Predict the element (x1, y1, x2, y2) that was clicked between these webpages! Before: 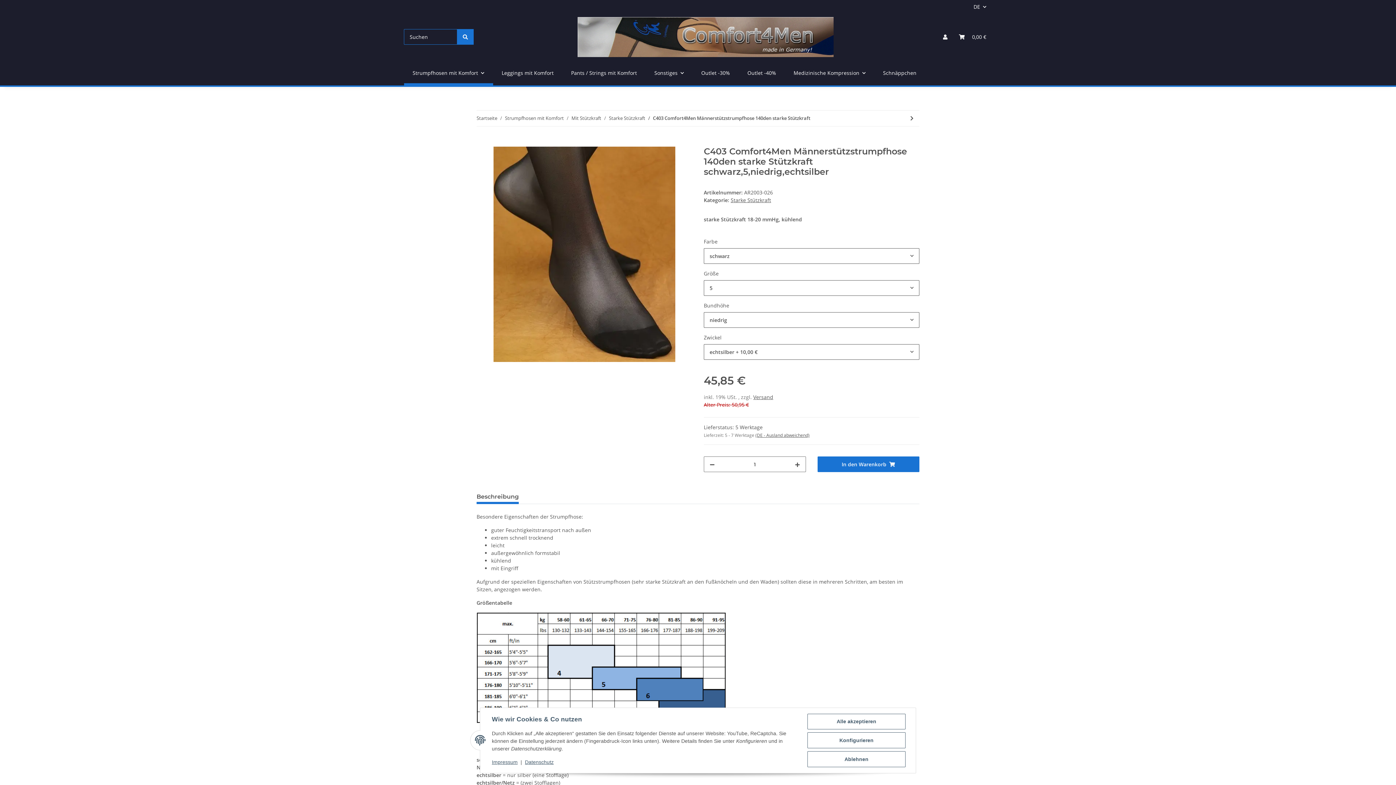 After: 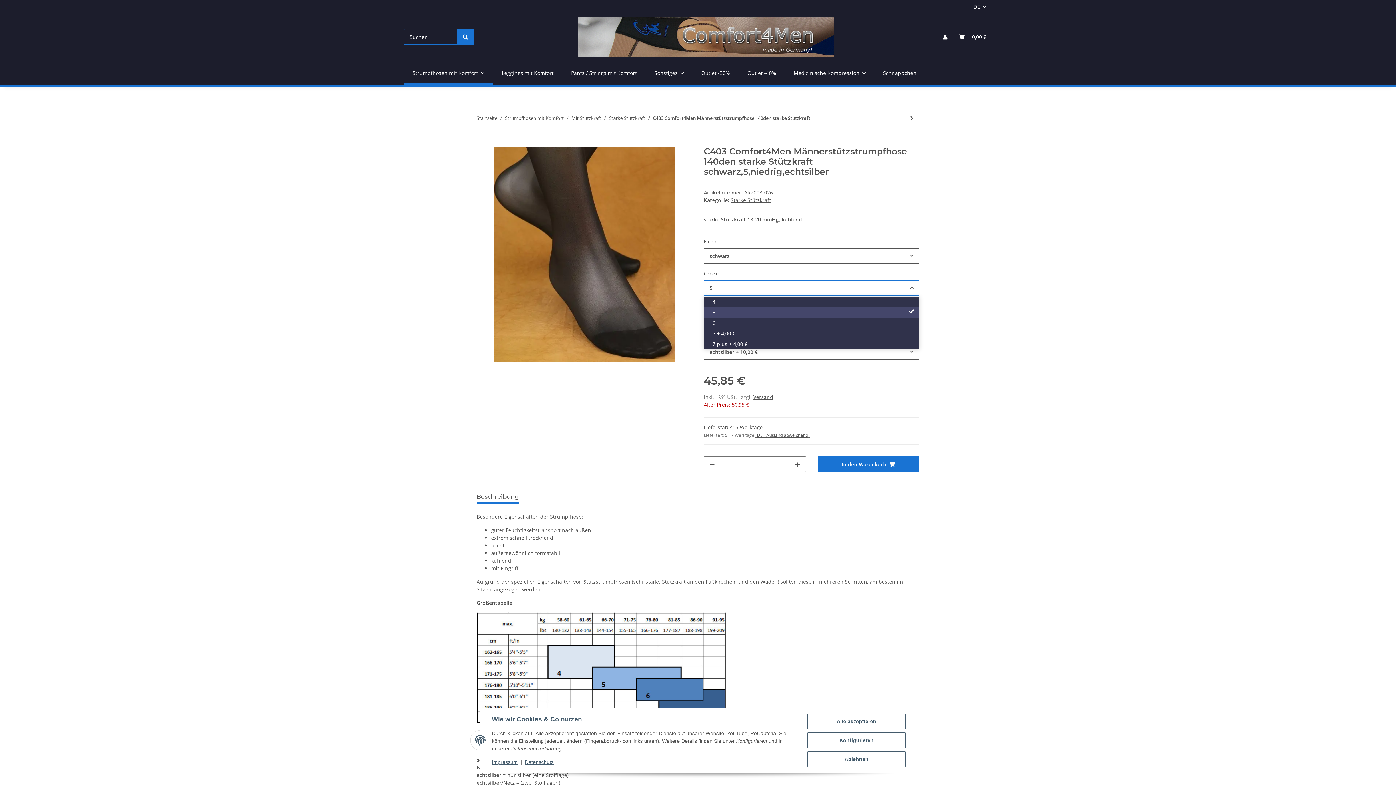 Action: label: 5 bbox: (704, 280, 919, 296)